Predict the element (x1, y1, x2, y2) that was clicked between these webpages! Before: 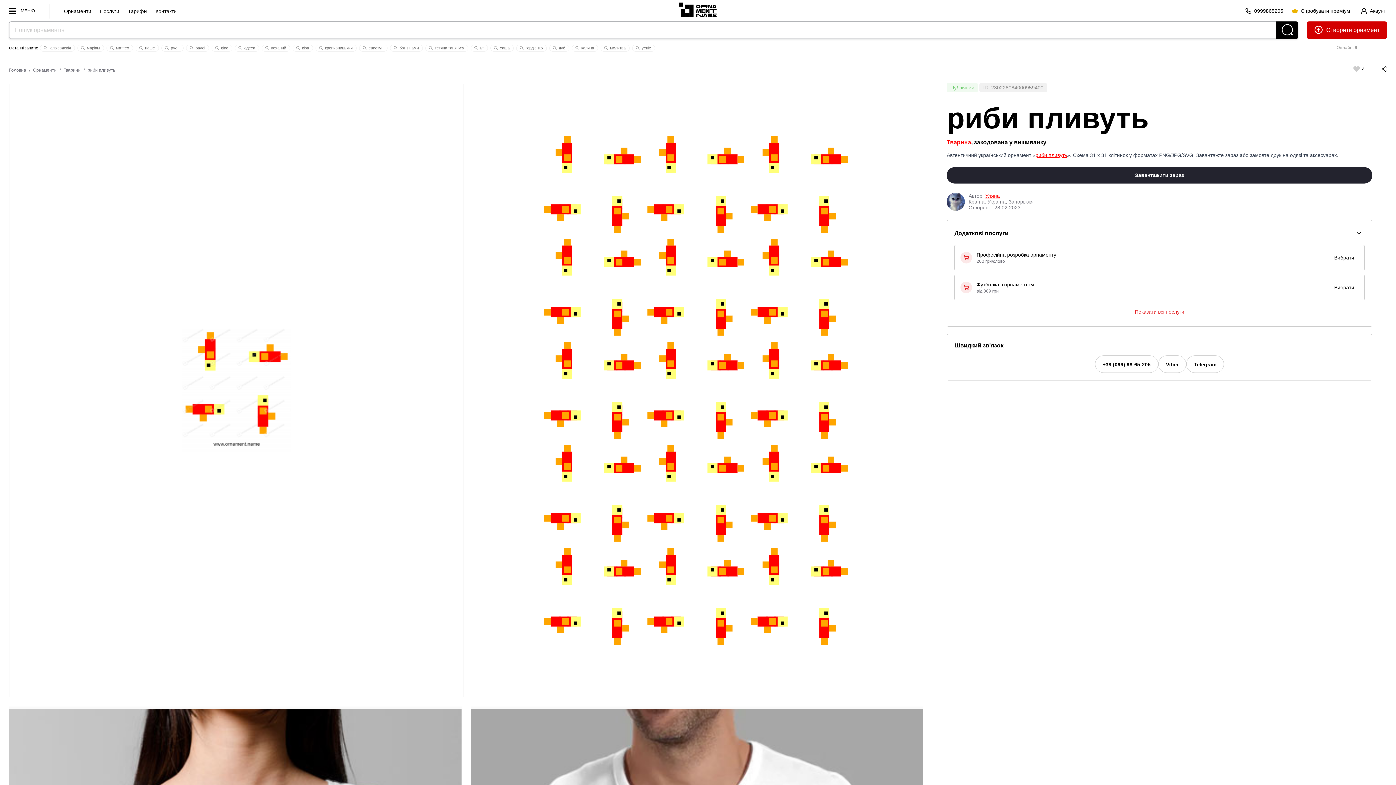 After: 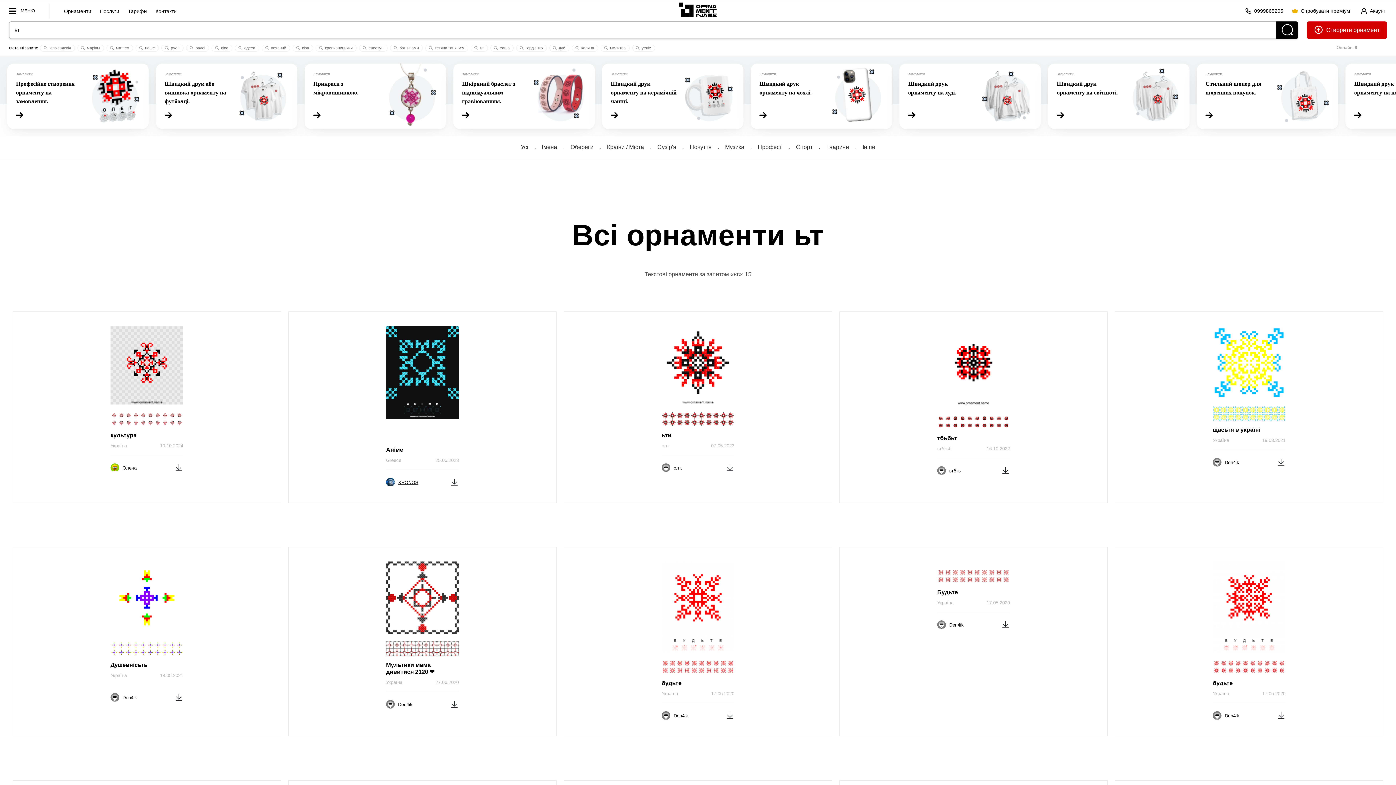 Action: bbox: (470, 44, 488, 51) label:  ьт